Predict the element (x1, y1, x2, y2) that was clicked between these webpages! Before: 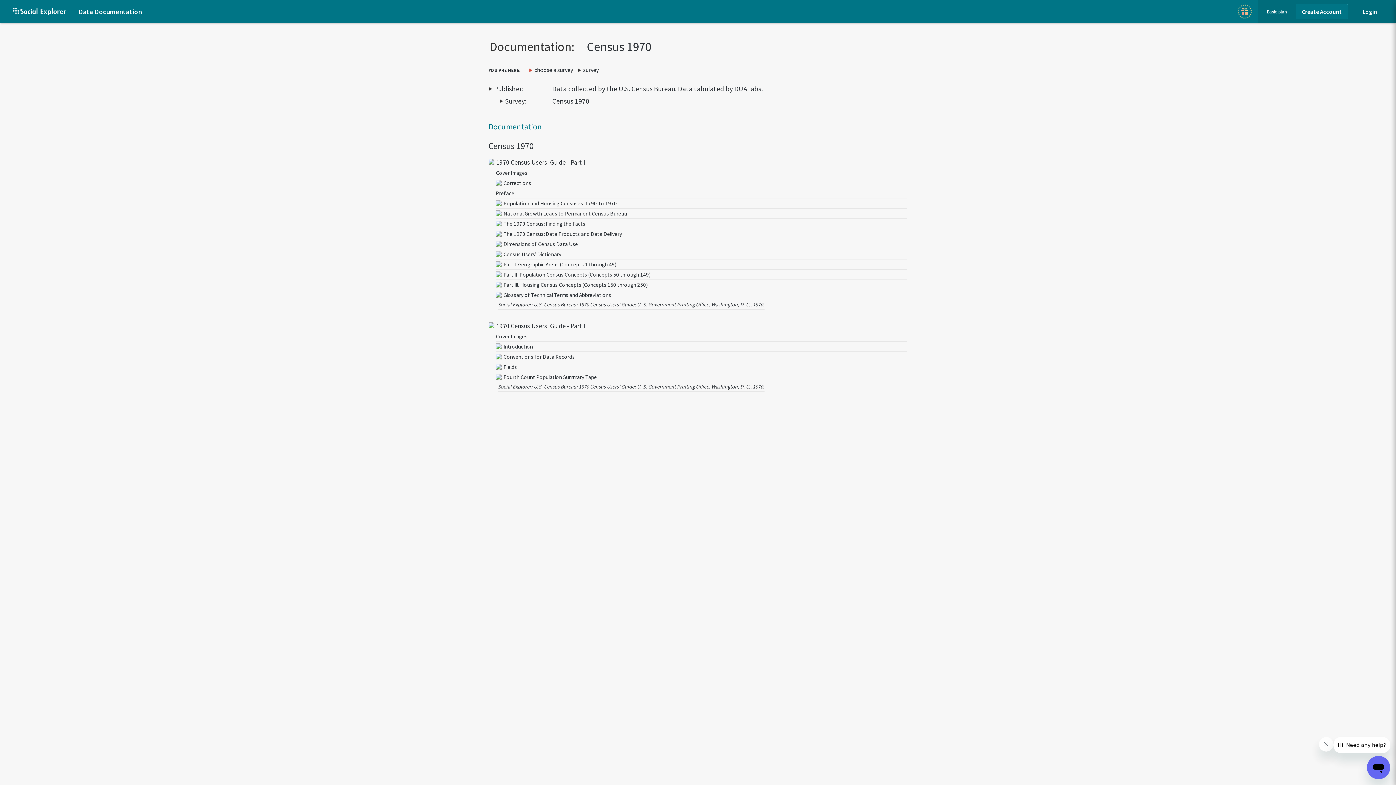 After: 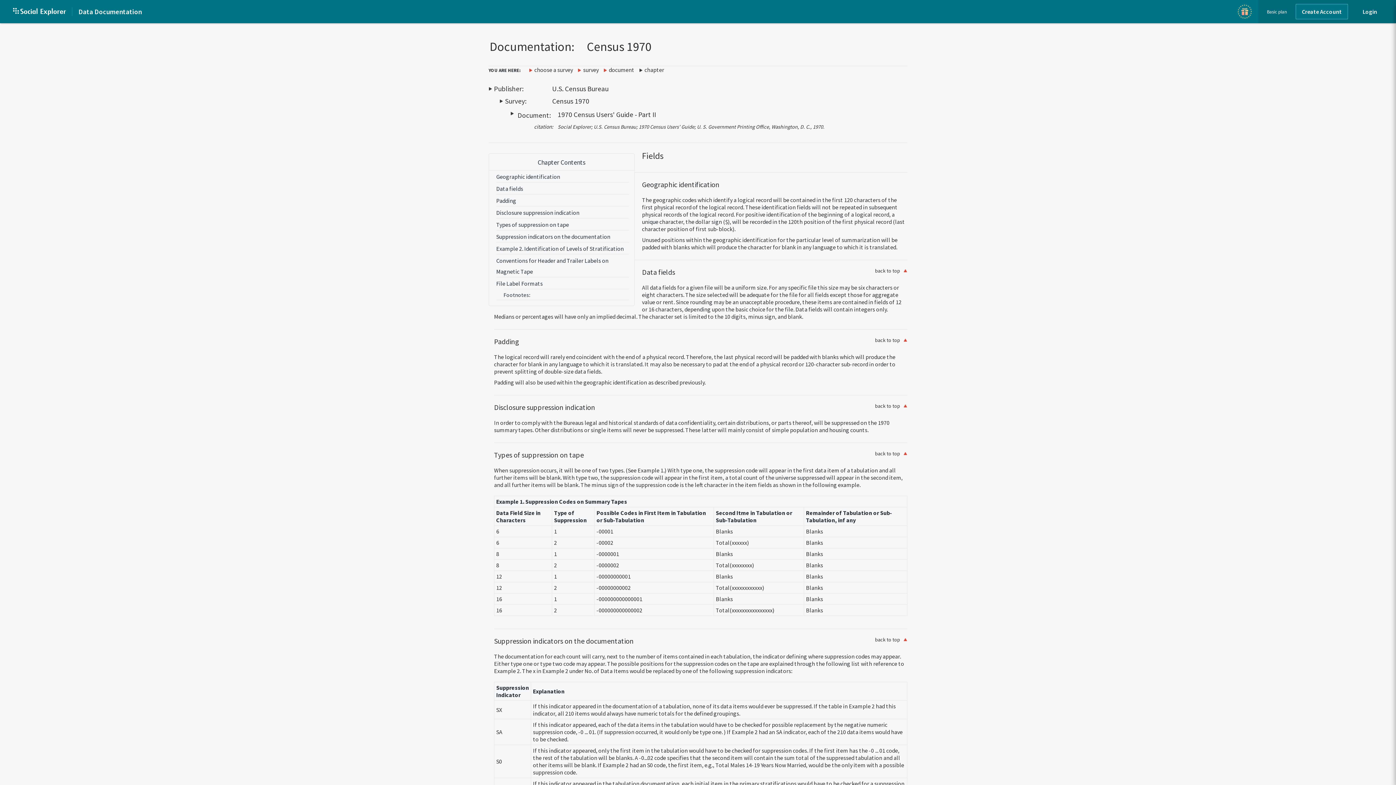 Action: bbox: (496, 362, 907, 372) label: Fields